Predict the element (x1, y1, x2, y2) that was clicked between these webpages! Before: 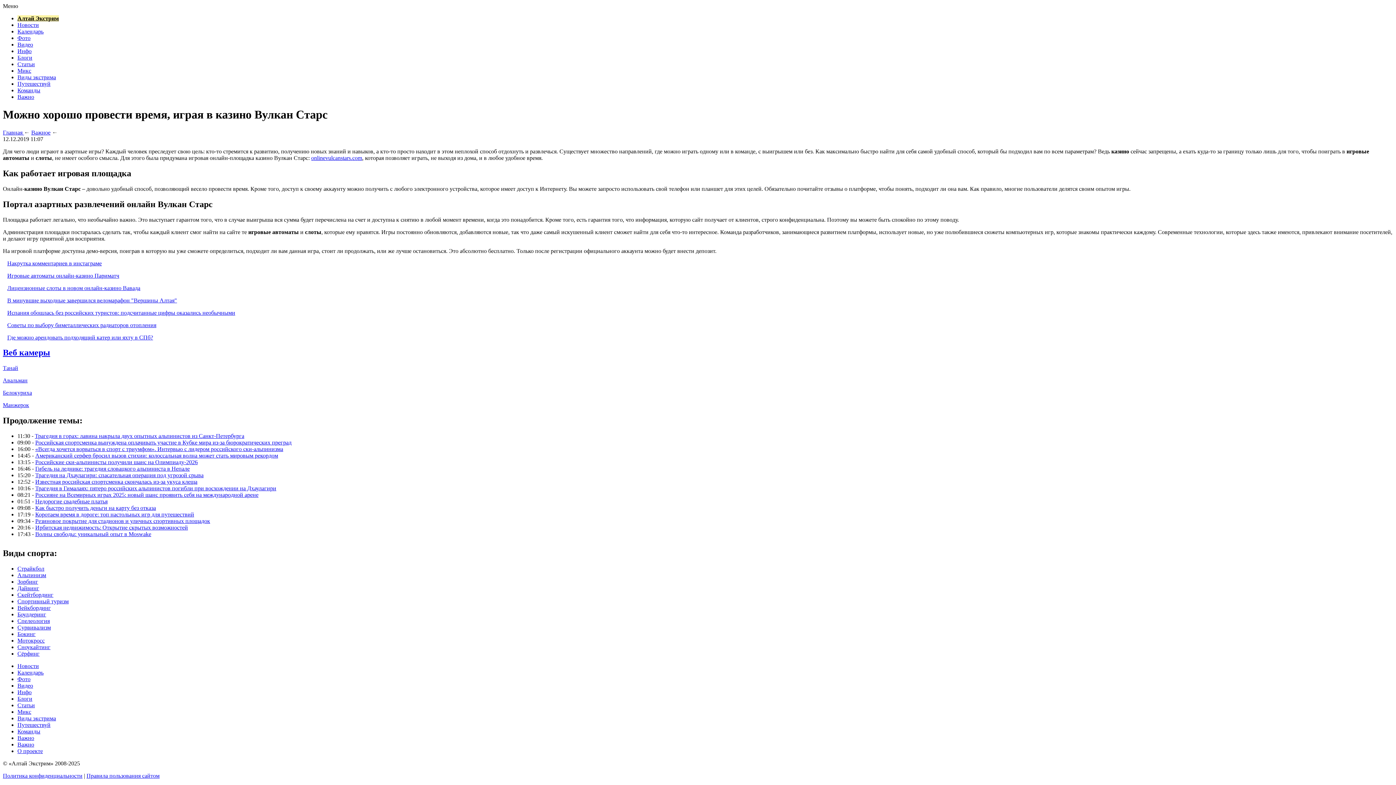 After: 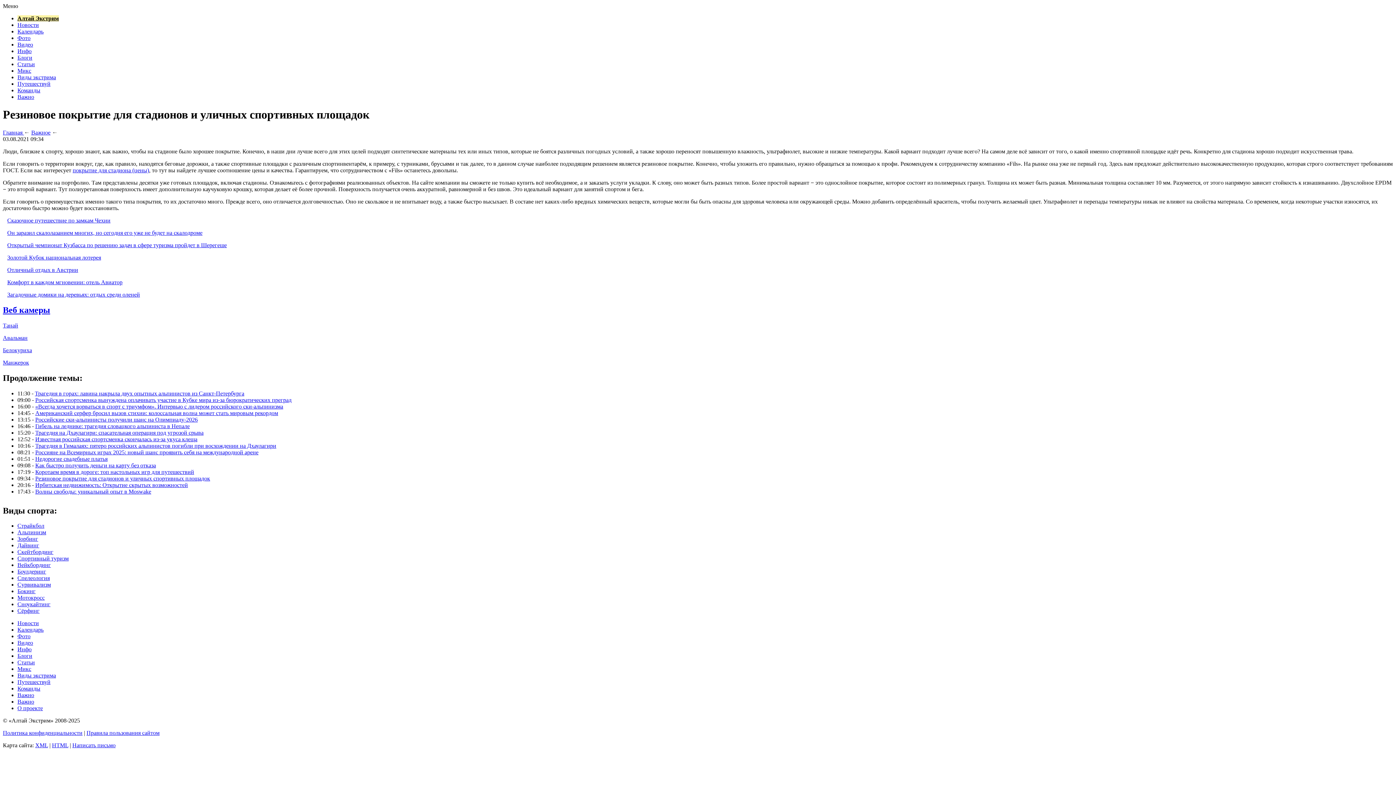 Action: label: Резиновое покрытие для стадионов и уличных спортивных площадок bbox: (35, 518, 210, 524)